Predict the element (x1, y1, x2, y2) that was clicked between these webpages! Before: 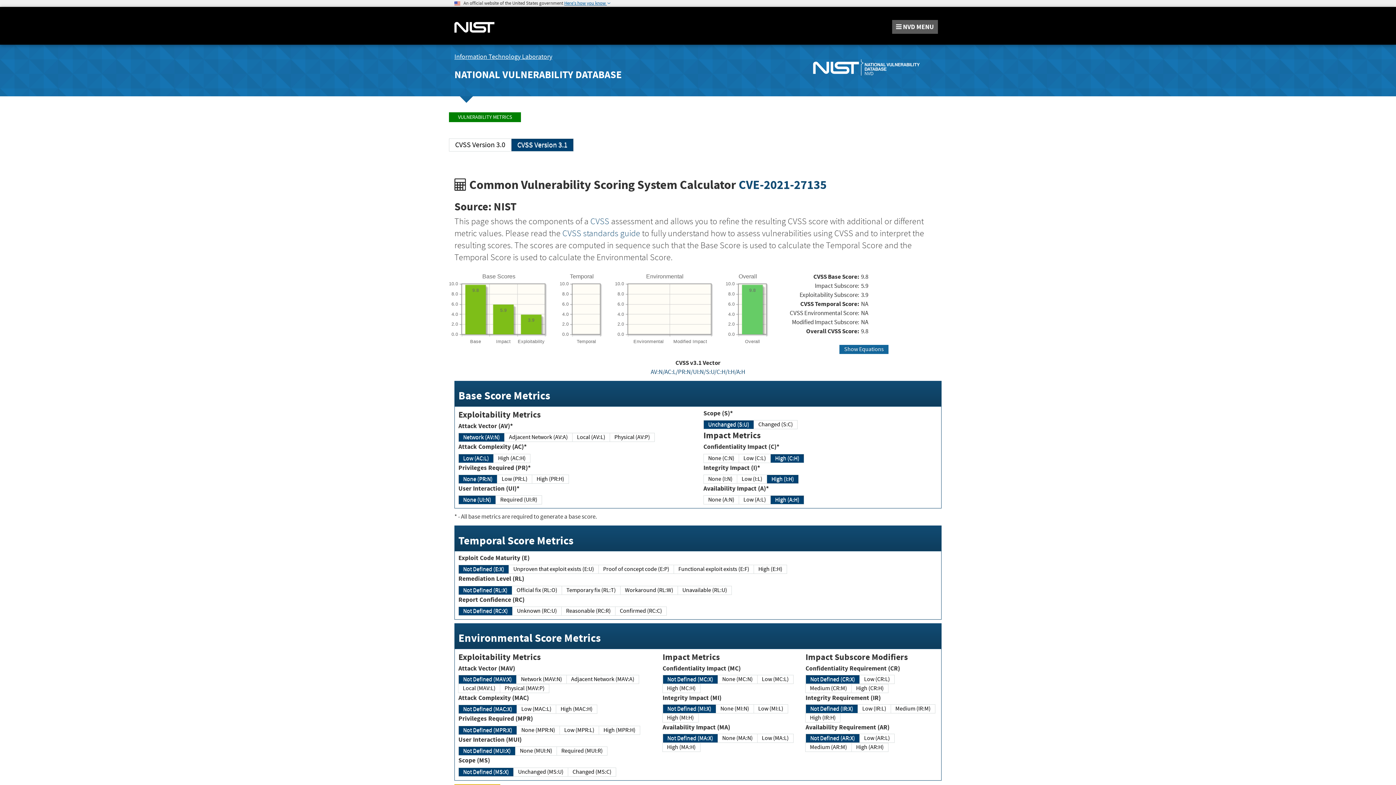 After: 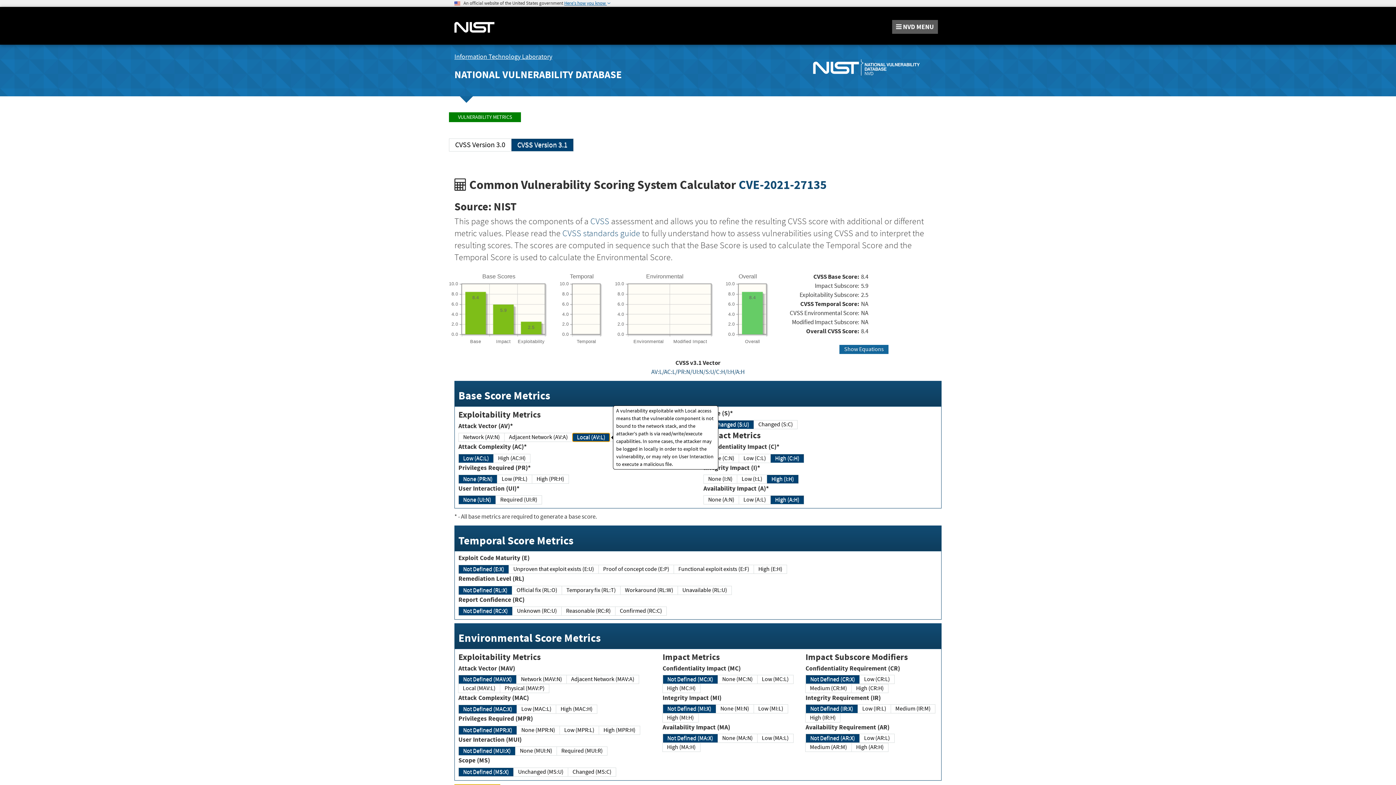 Action: label: Local (AV:L) bbox: (572, 433, 610, 442)